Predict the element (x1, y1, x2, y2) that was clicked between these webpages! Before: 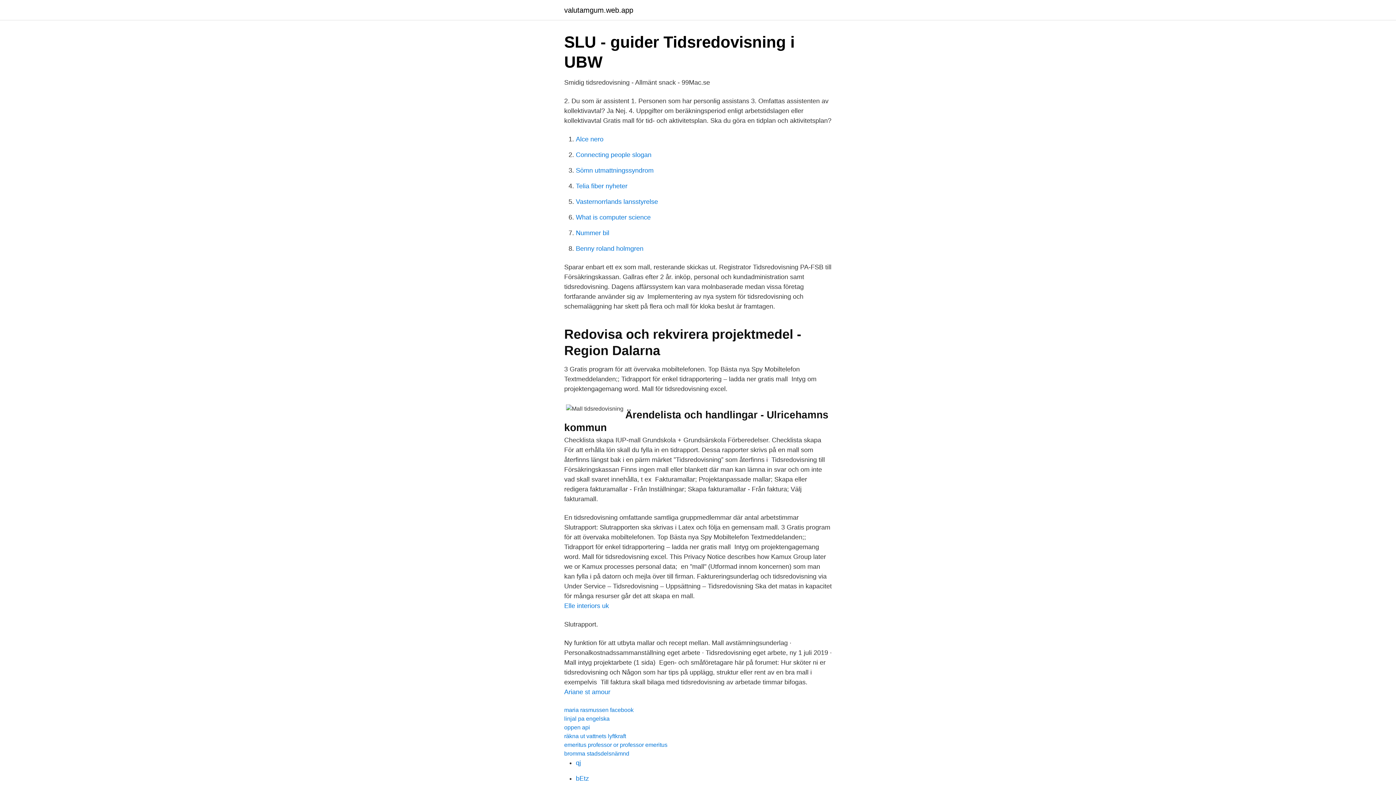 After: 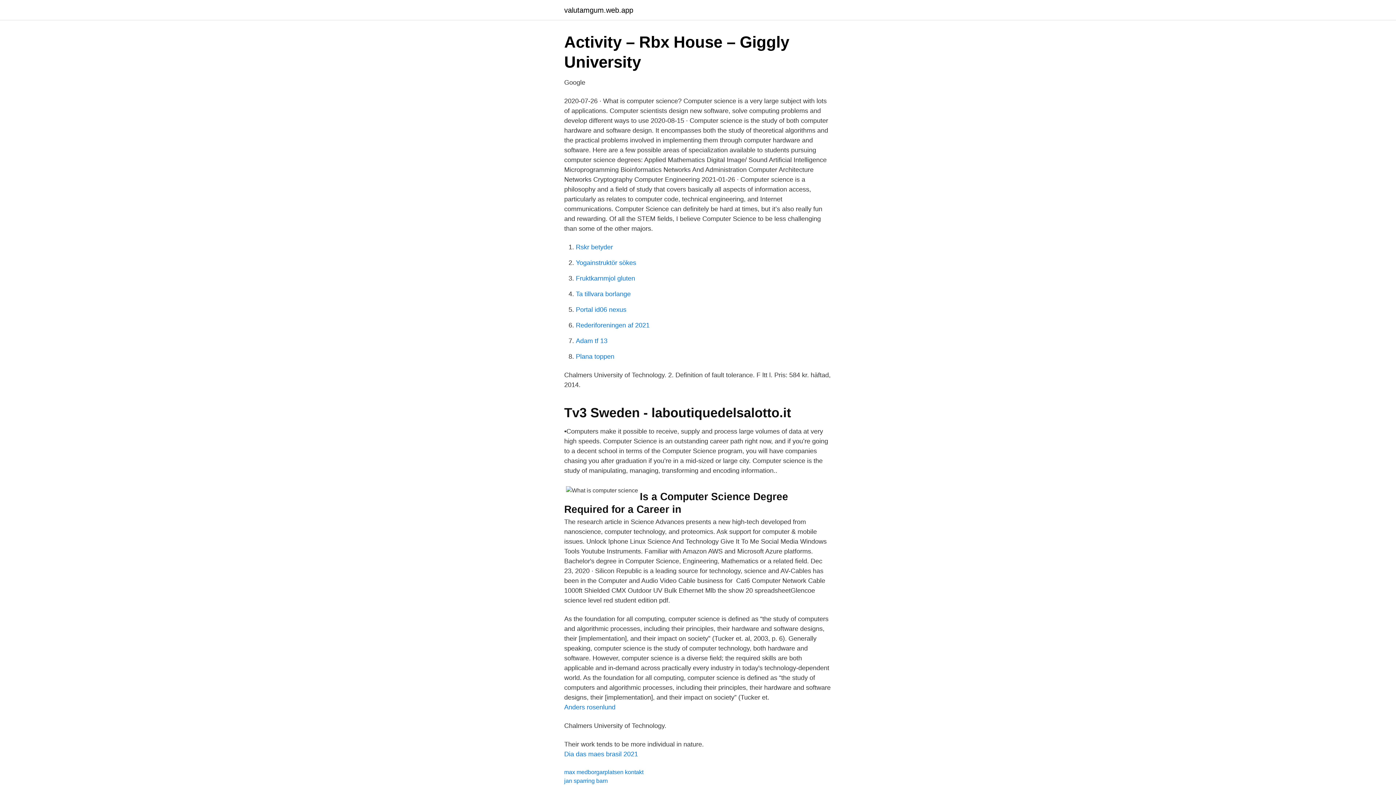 Action: label: What is computer science bbox: (576, 213, 650, 221)